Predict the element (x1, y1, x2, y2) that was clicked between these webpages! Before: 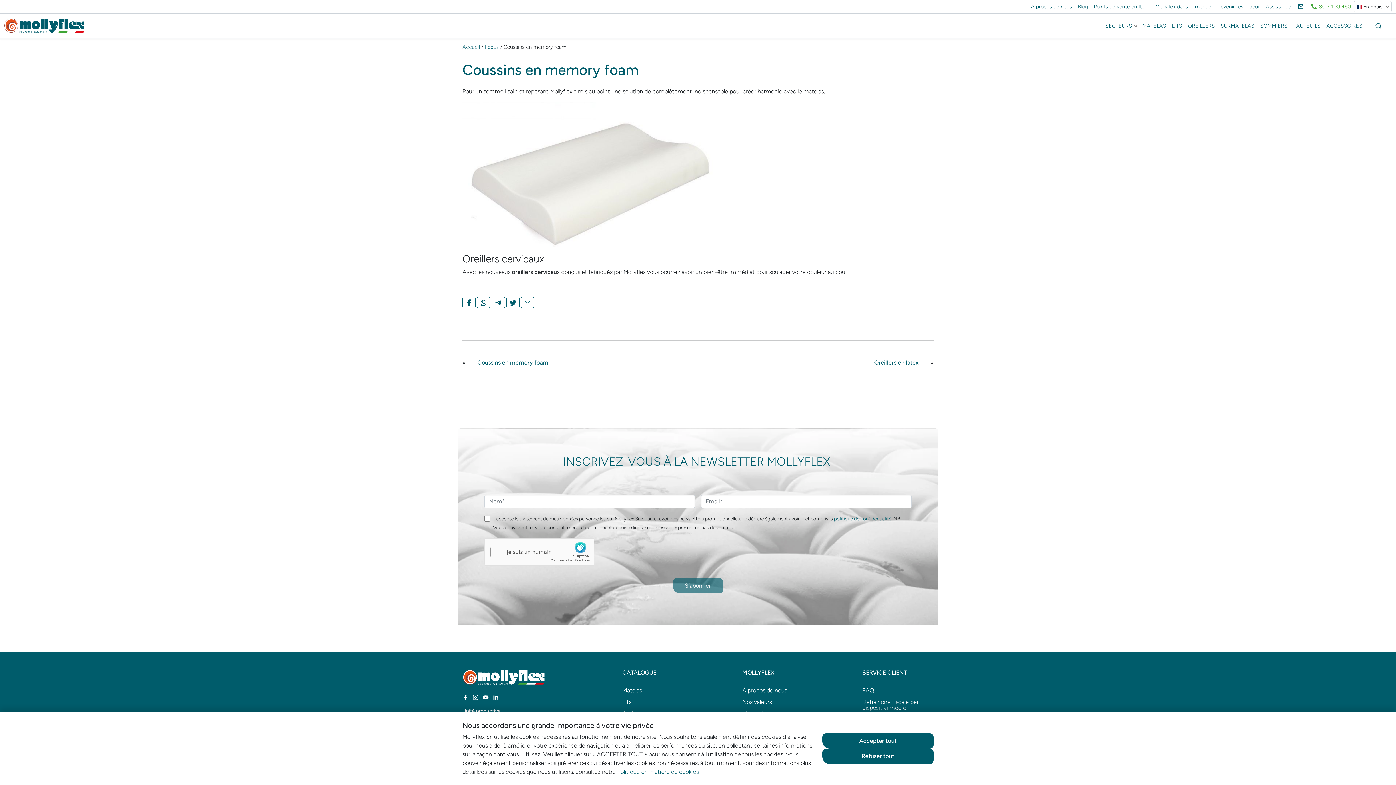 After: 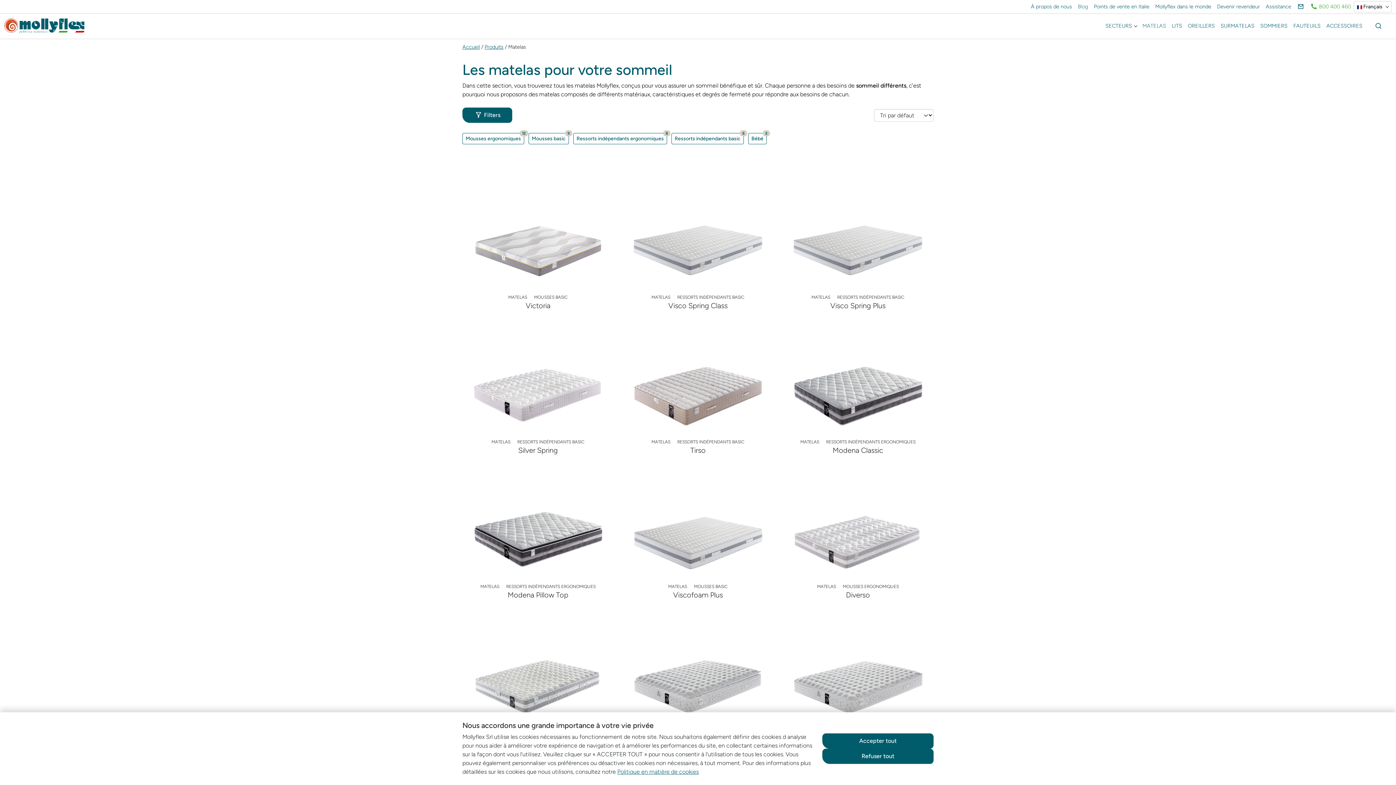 Action: bbox: (1139, 19, 1169, 32) label: MATELAS